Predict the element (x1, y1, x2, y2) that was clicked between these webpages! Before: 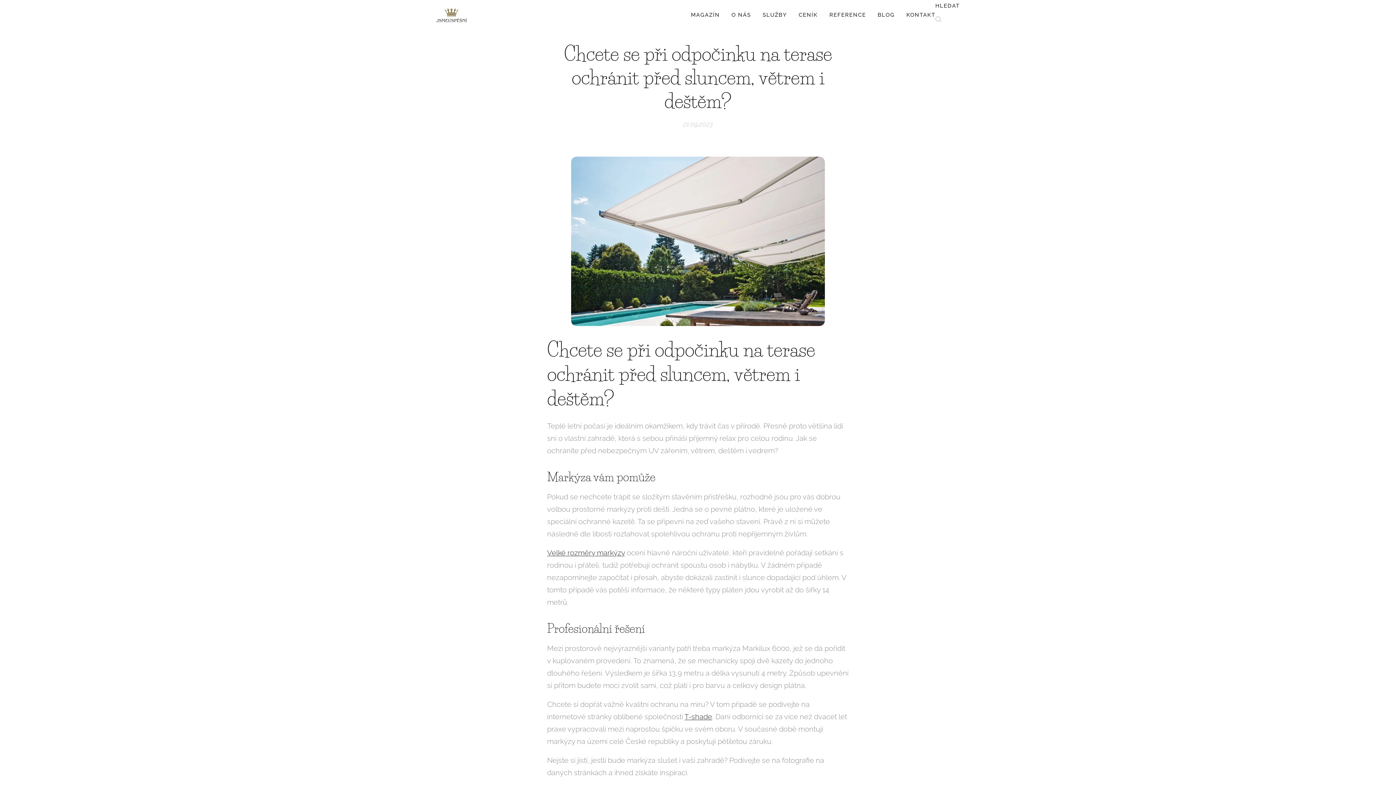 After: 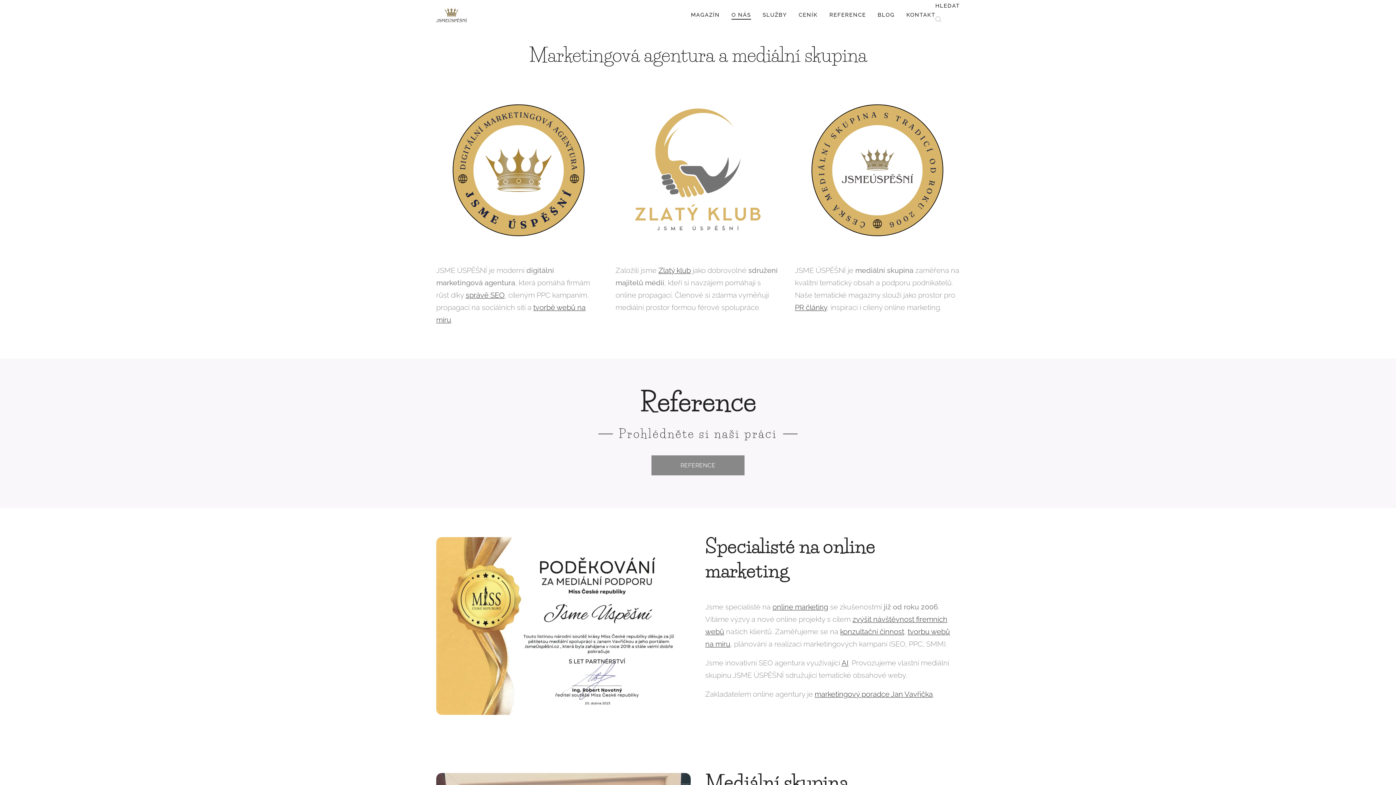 Action: bbox: (725, 5, 756, 24) label: O NÁS